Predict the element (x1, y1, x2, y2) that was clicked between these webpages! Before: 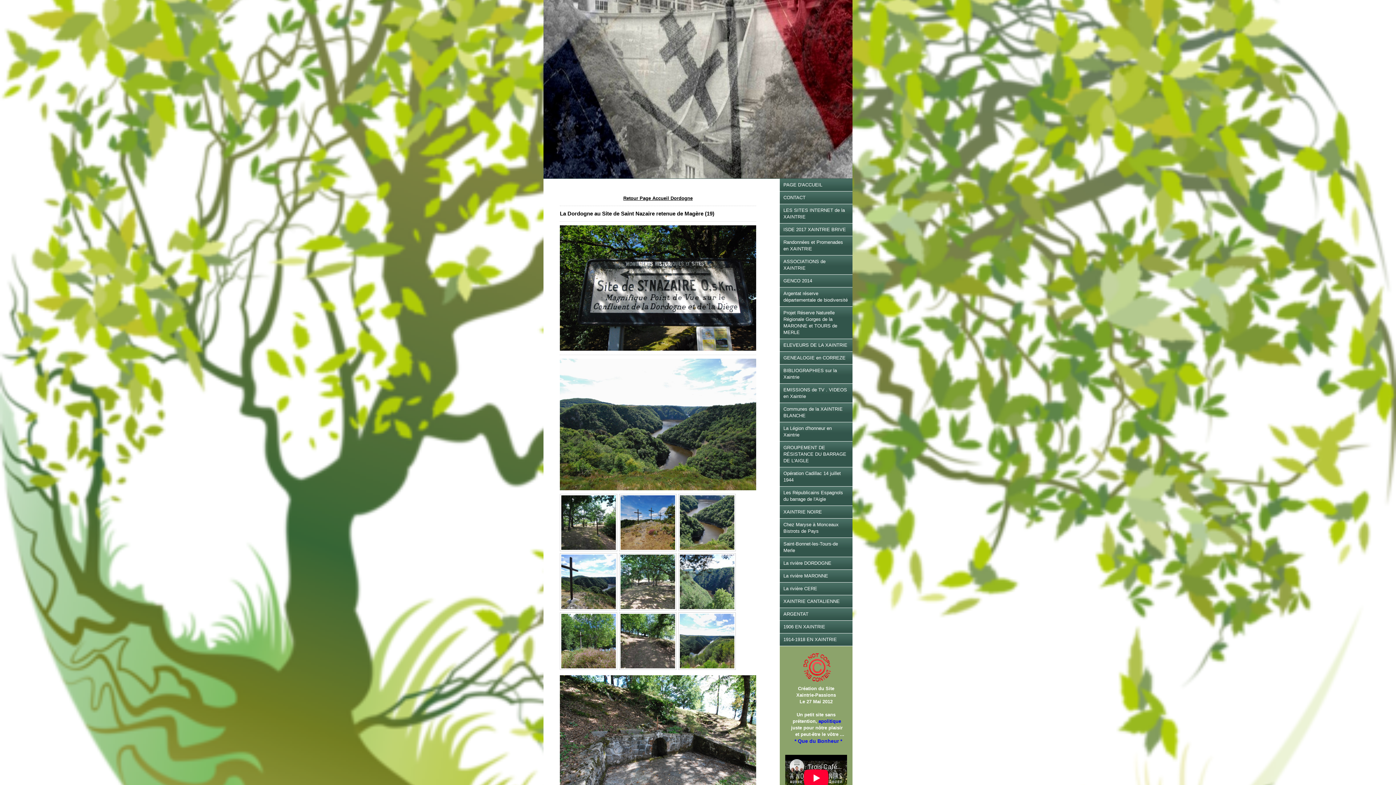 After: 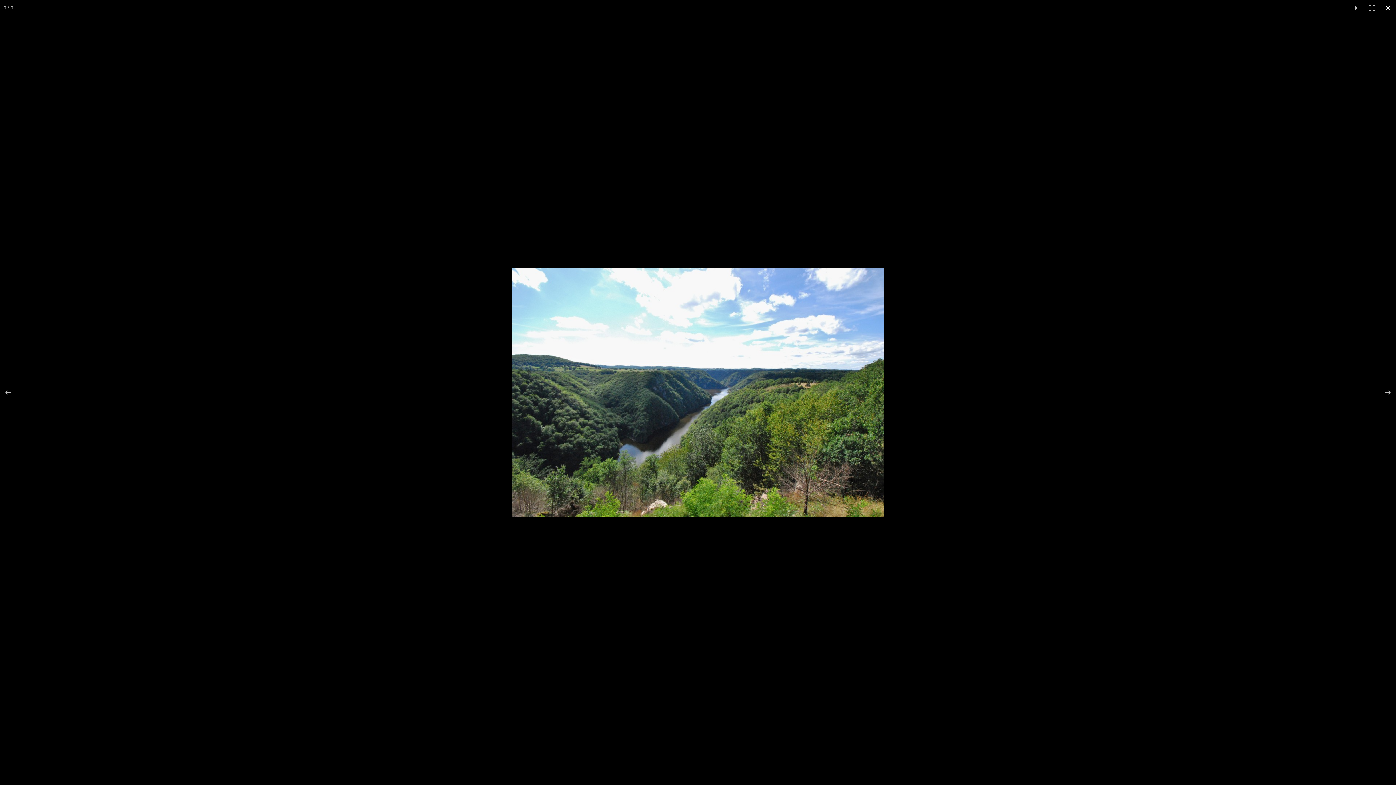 Action: bbox: (678, 612, 736, 670)